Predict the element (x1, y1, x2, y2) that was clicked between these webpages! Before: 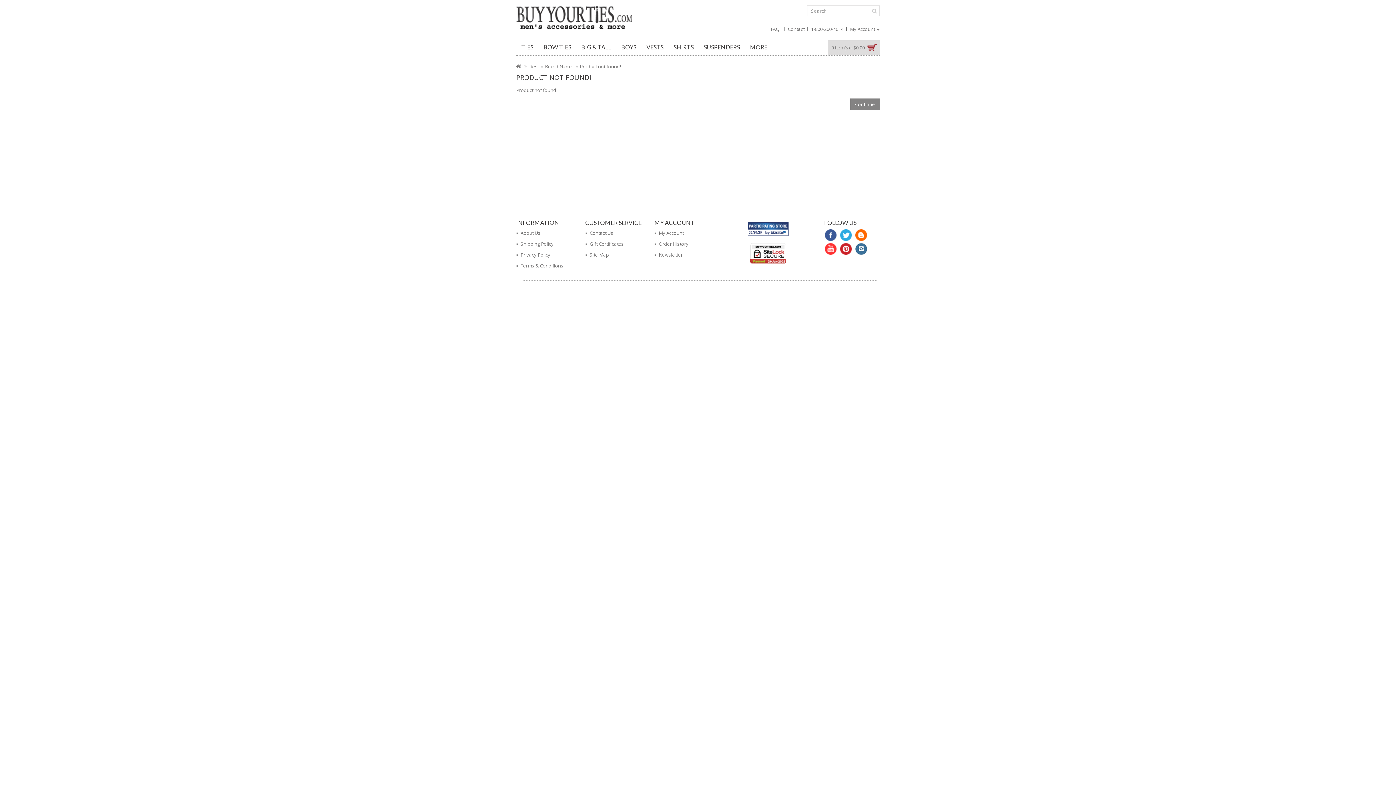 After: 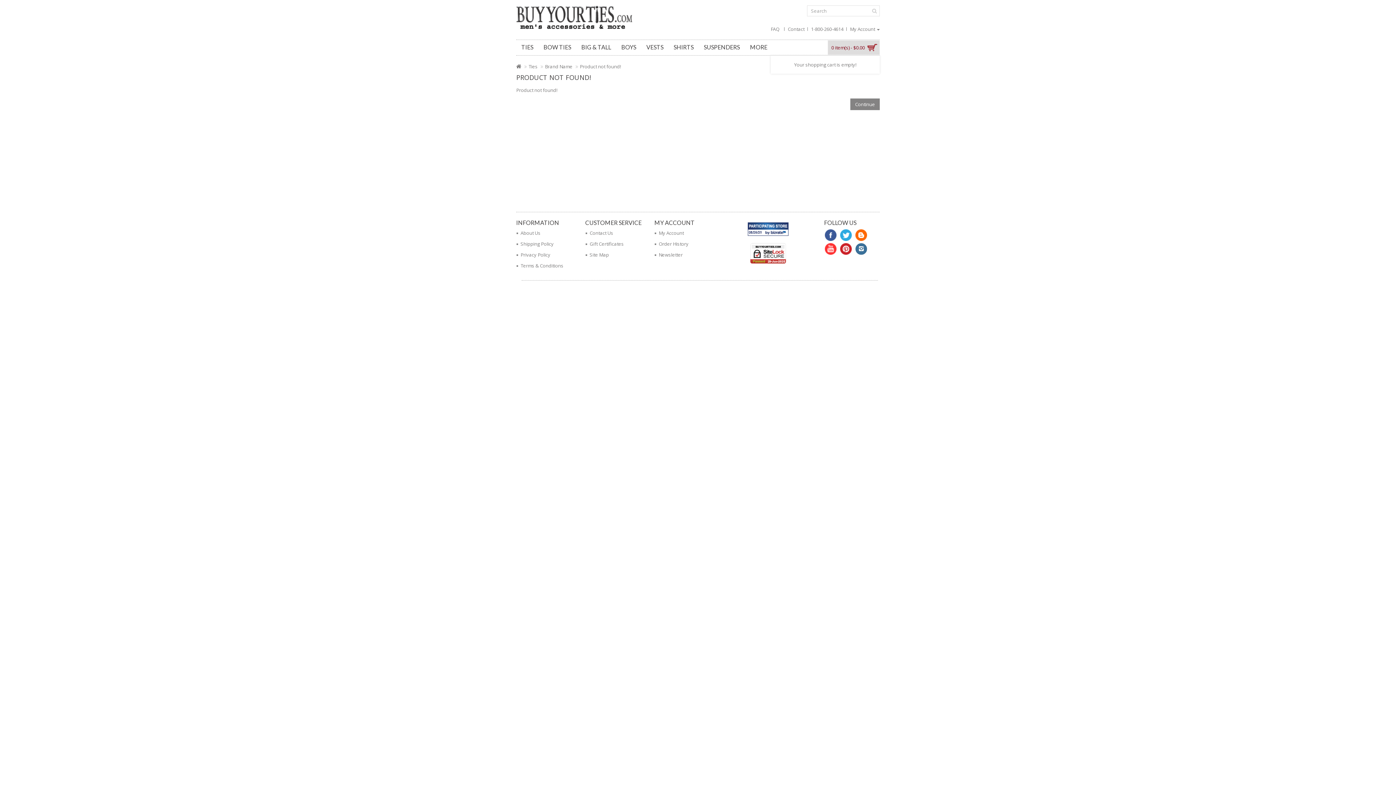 Action: label: 0 item(s) - $0.00 bbox: (828, 40, 880, 54)